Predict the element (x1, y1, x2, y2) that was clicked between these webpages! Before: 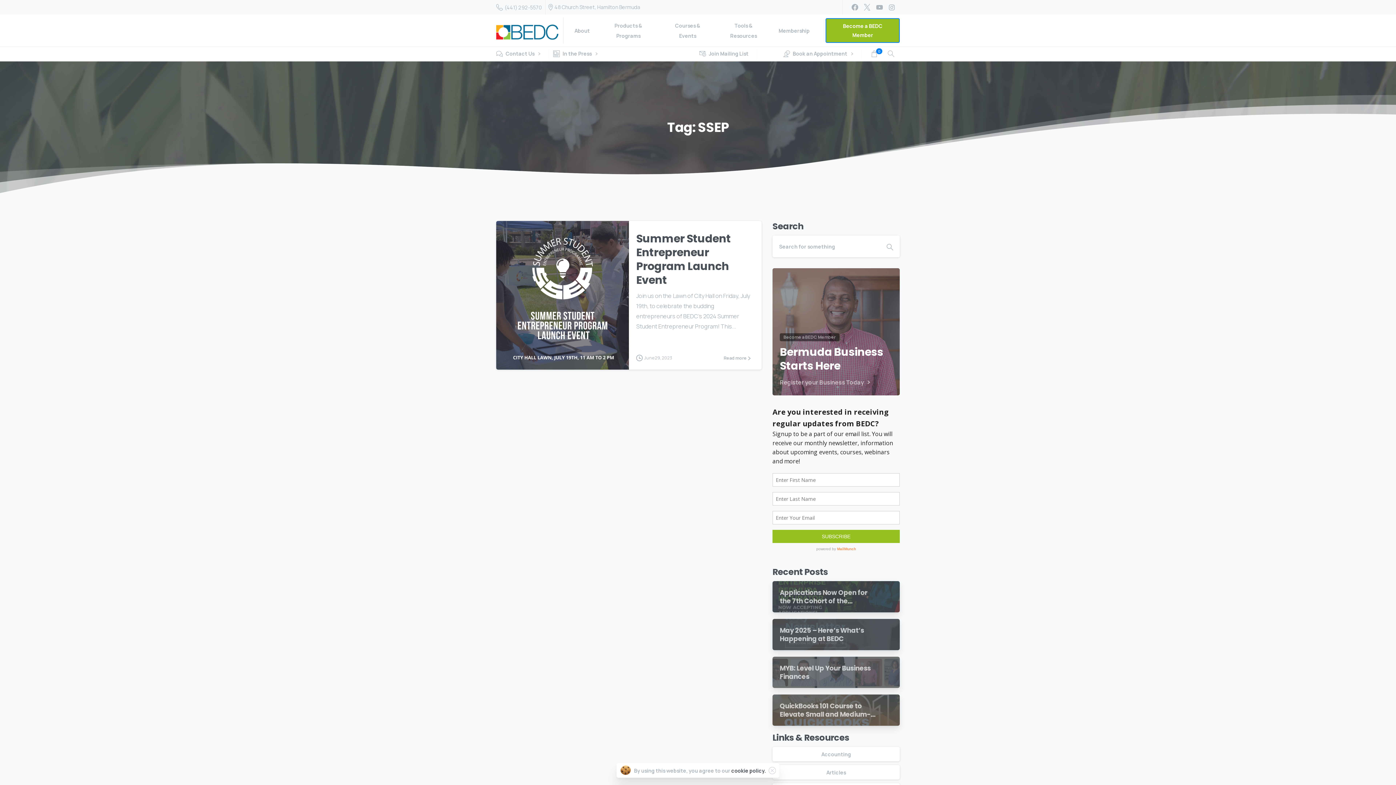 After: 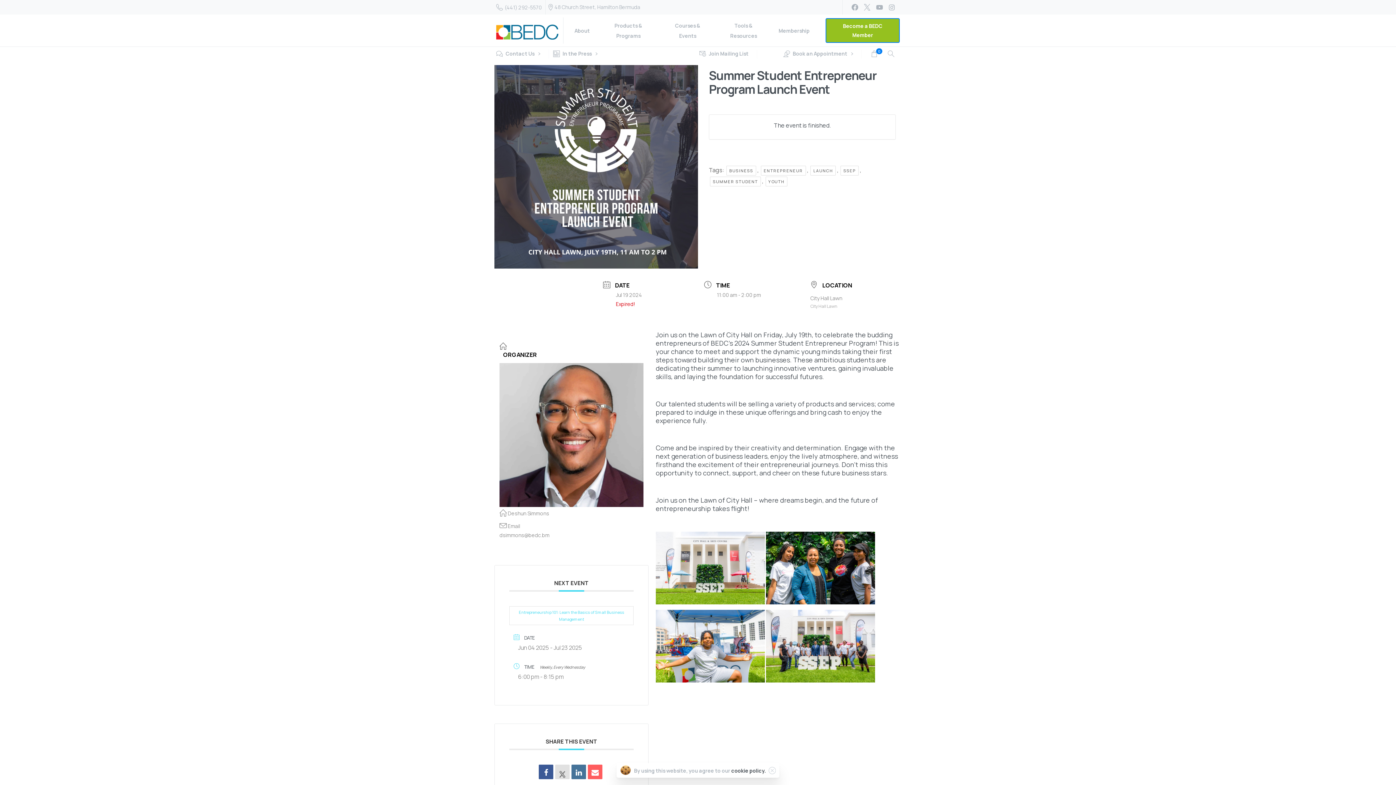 Action: bbox: (723, 355, 750, 360) label: Read more